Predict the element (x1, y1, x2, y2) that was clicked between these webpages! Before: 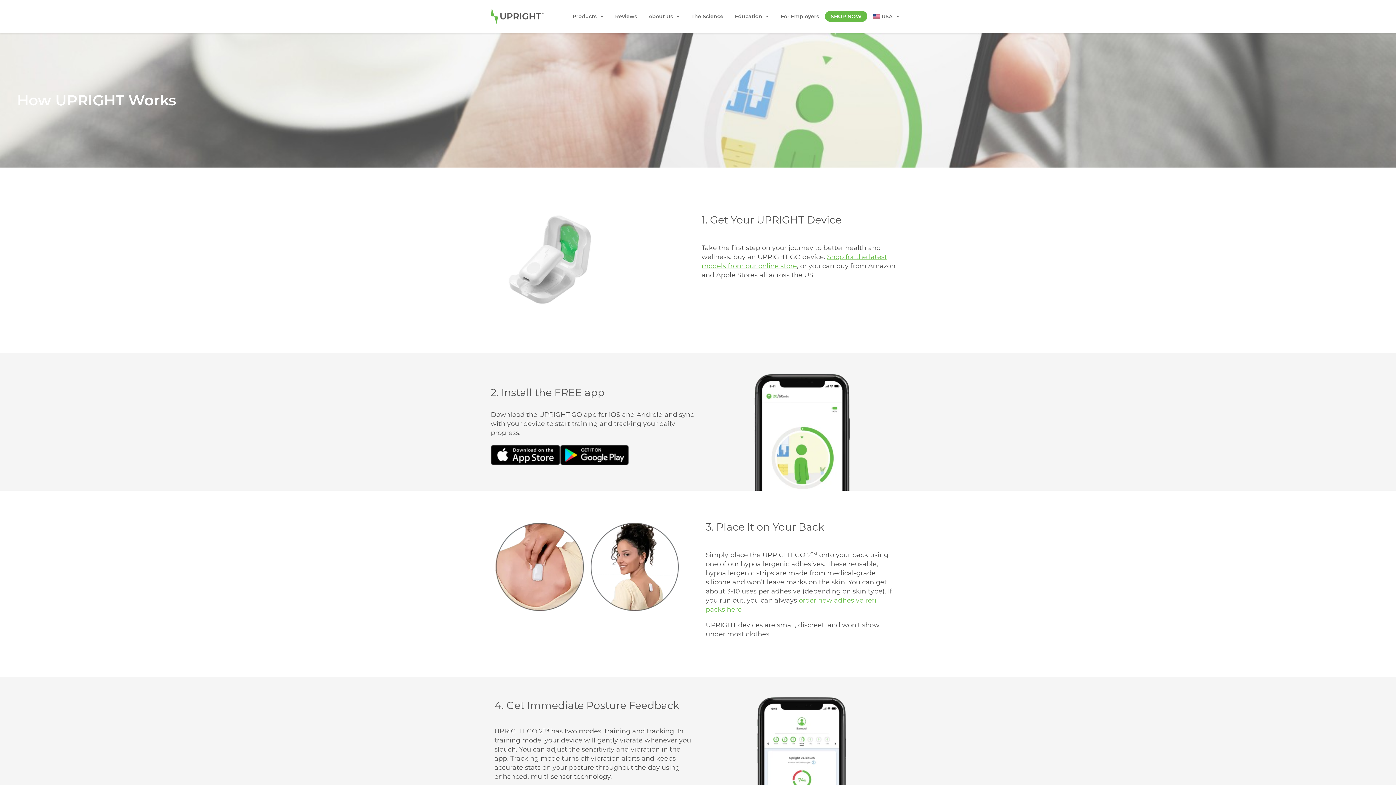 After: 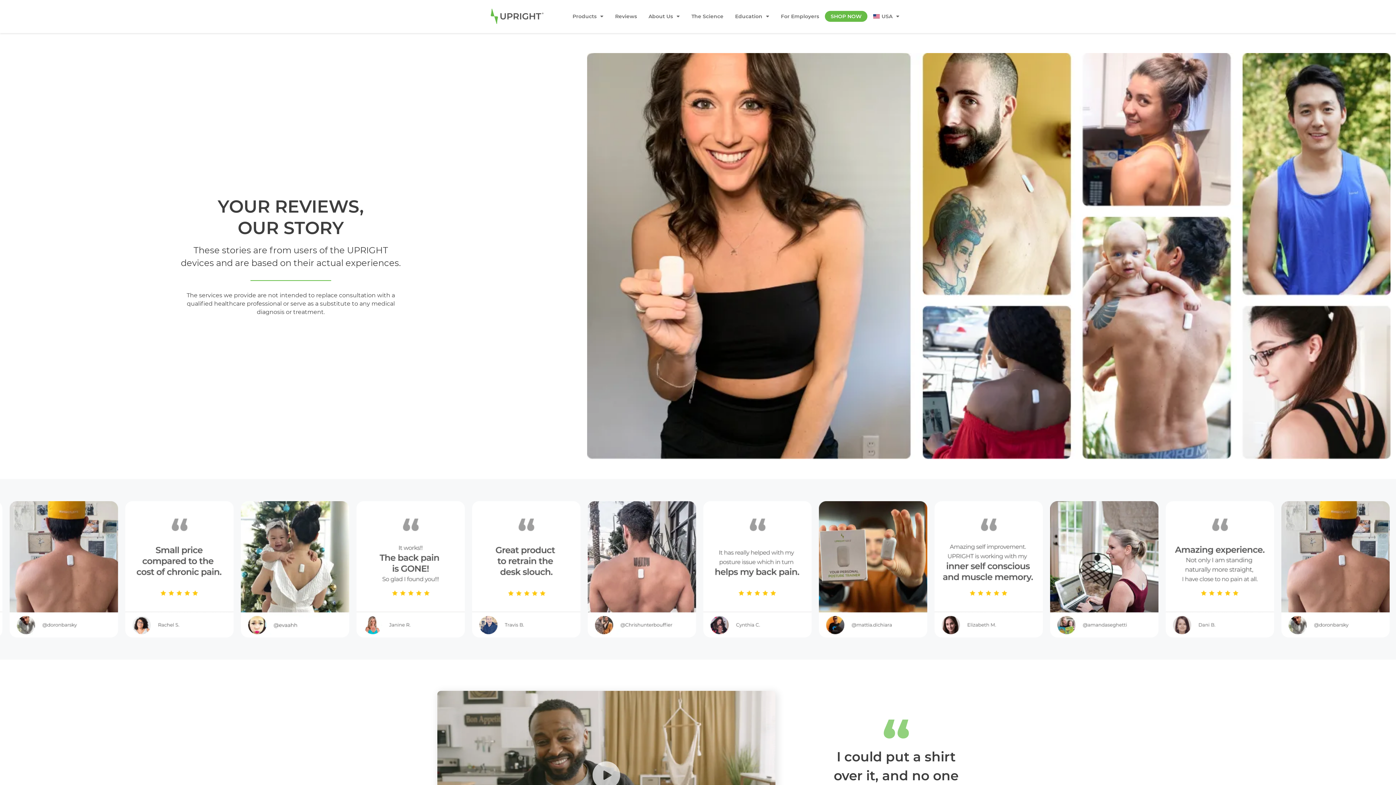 Action: bbox: (609, 0, 642, 32) label: Reviews